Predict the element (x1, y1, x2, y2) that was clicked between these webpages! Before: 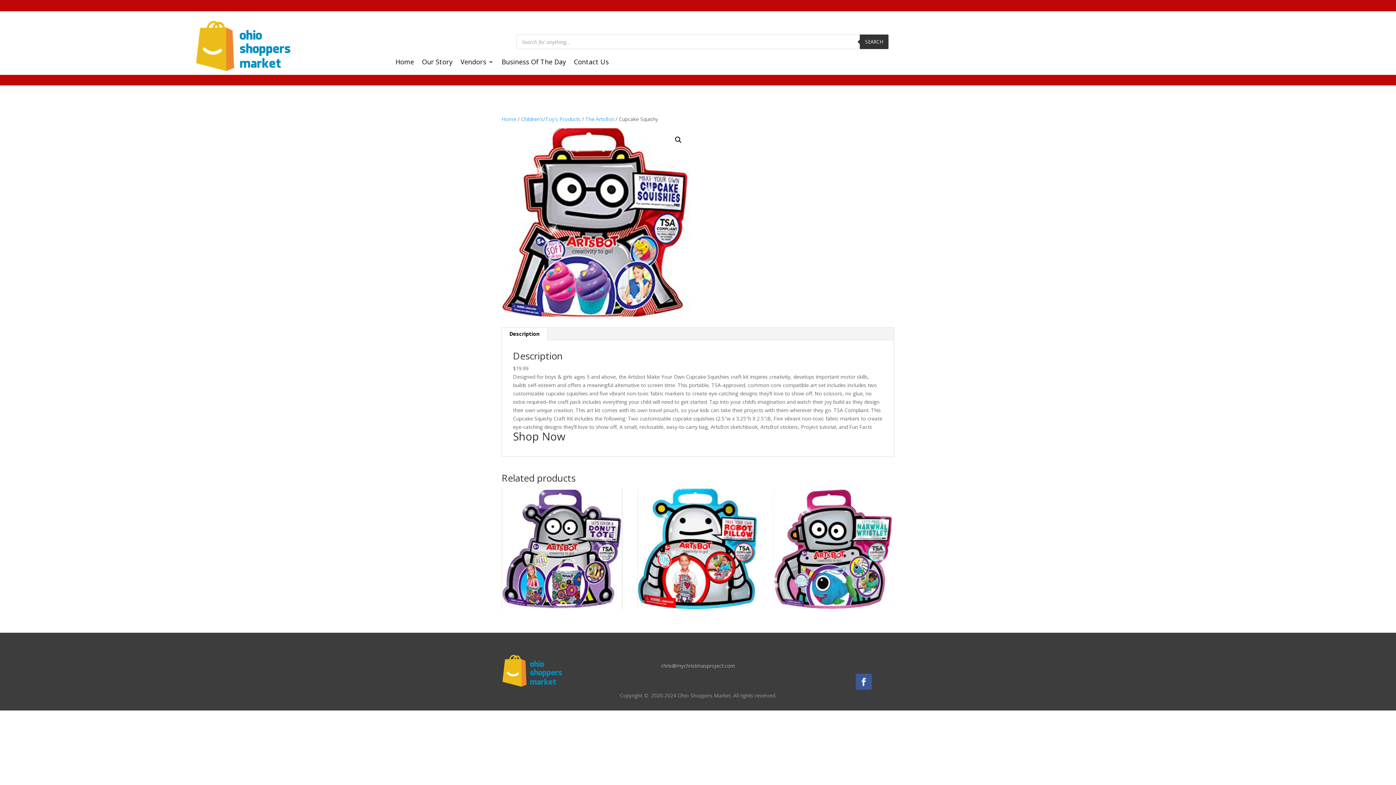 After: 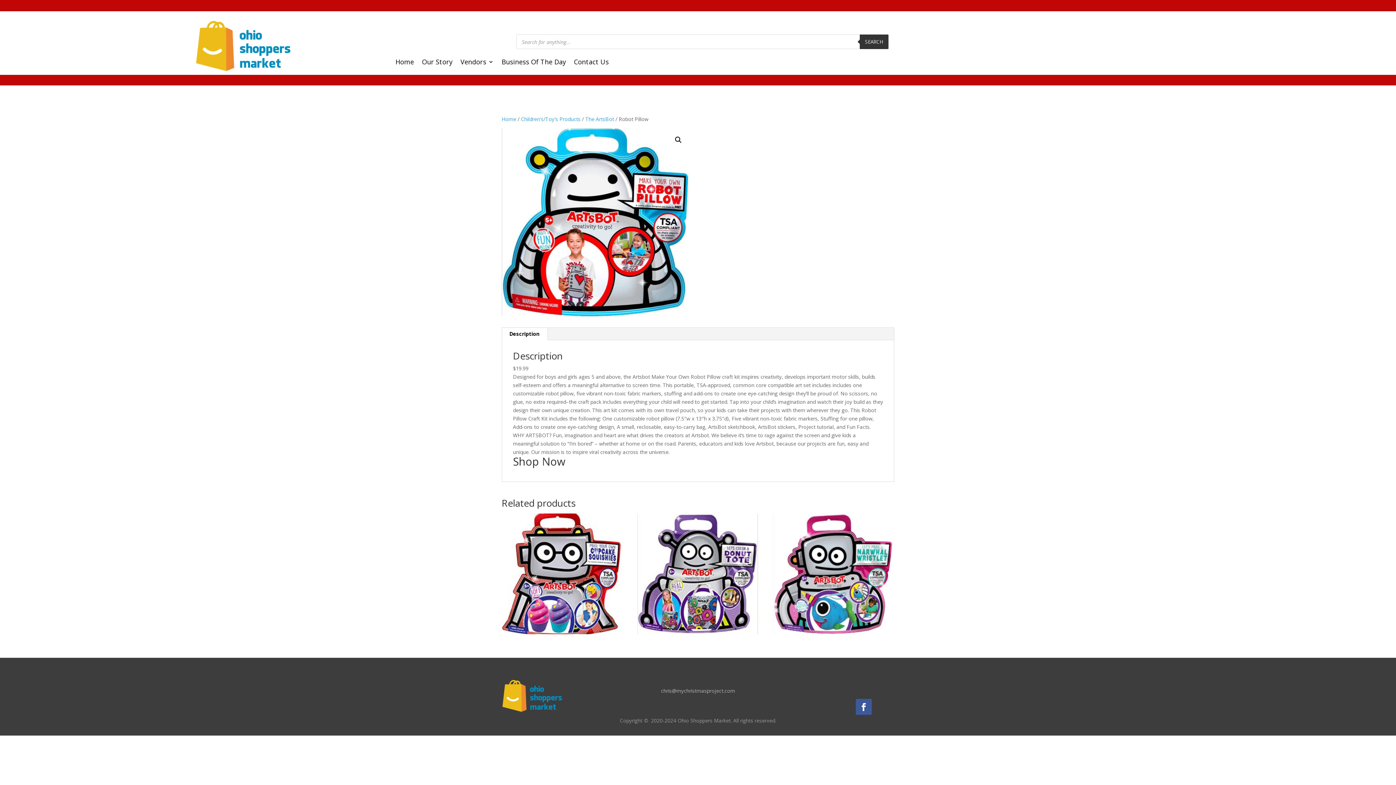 Action: bbox: (637, 488, 758, 609)